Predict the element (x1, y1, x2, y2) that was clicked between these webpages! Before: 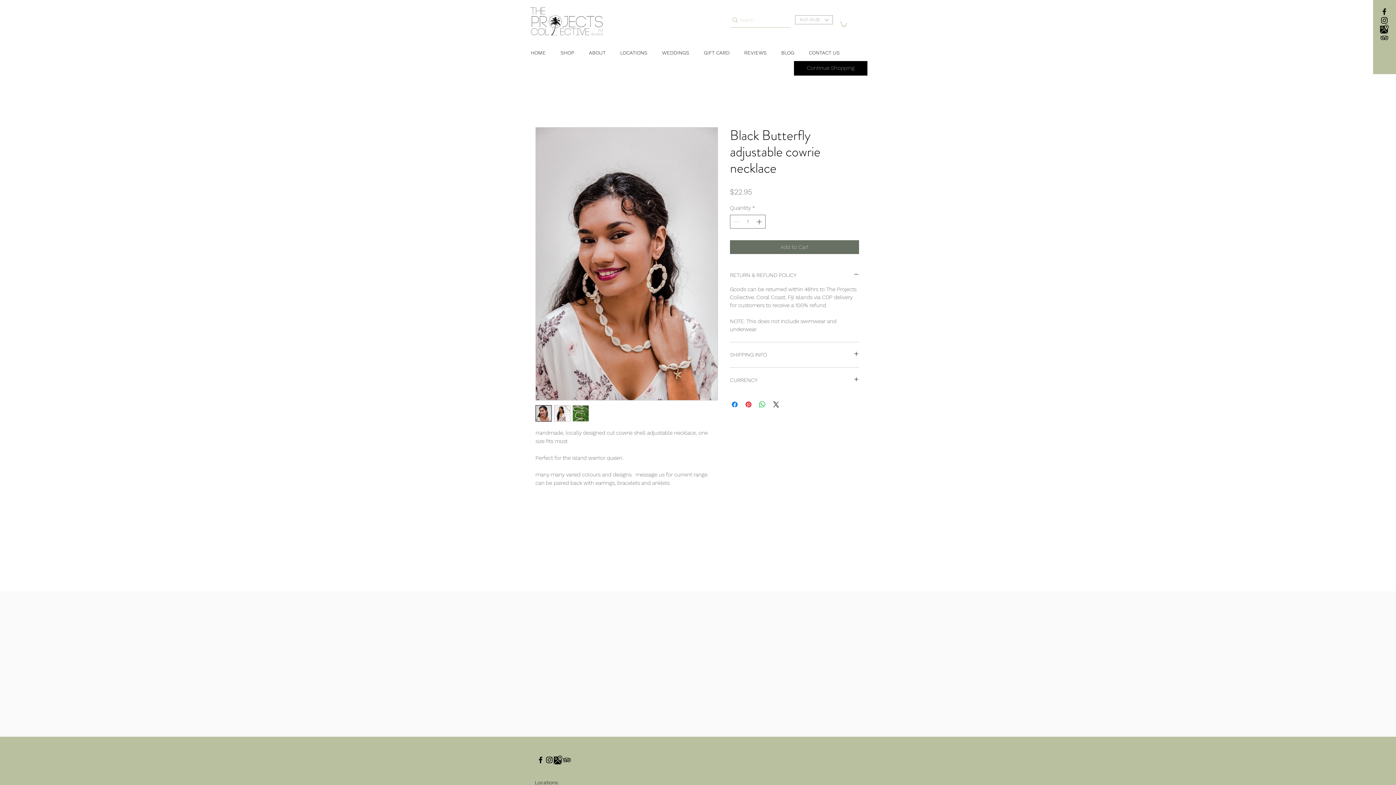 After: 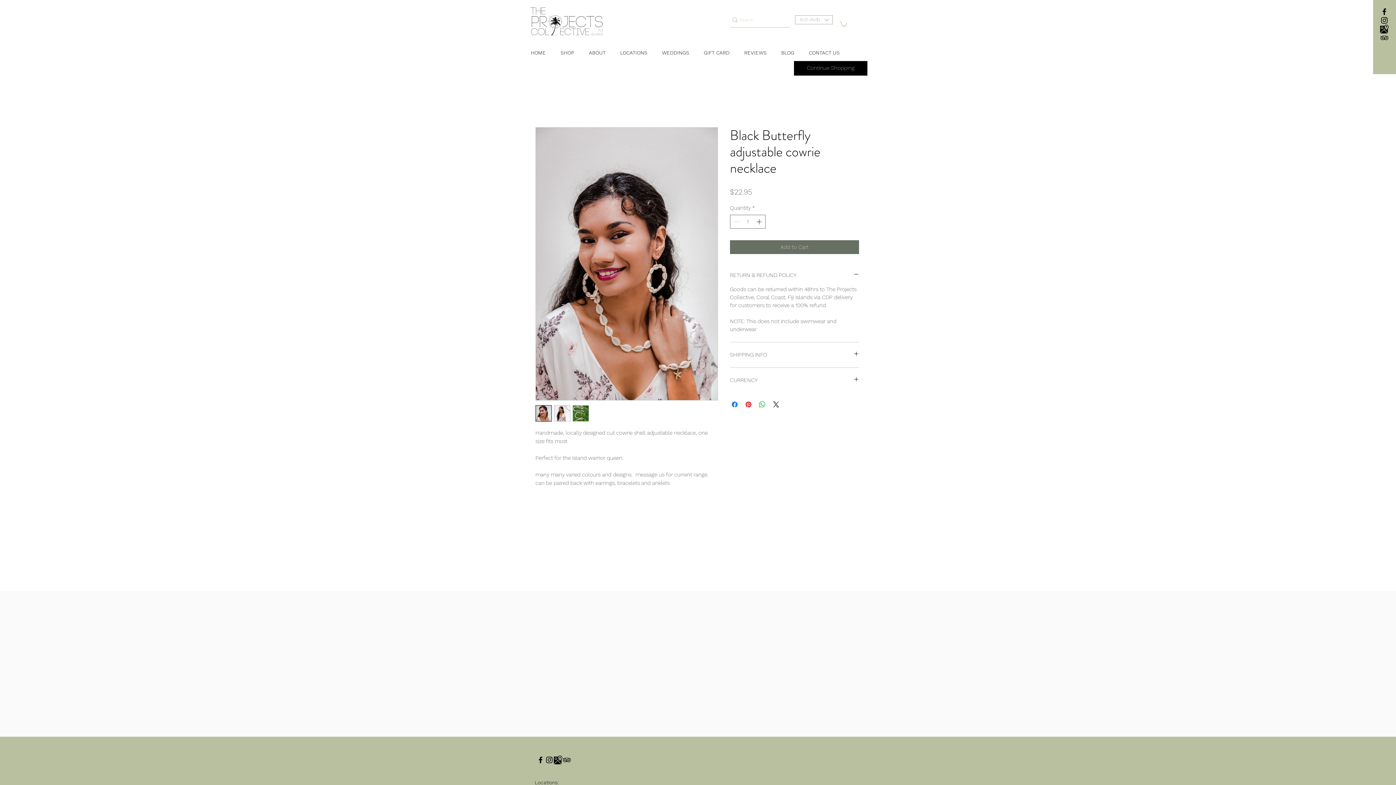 Action: bbox: (535, 405, 552, 421)